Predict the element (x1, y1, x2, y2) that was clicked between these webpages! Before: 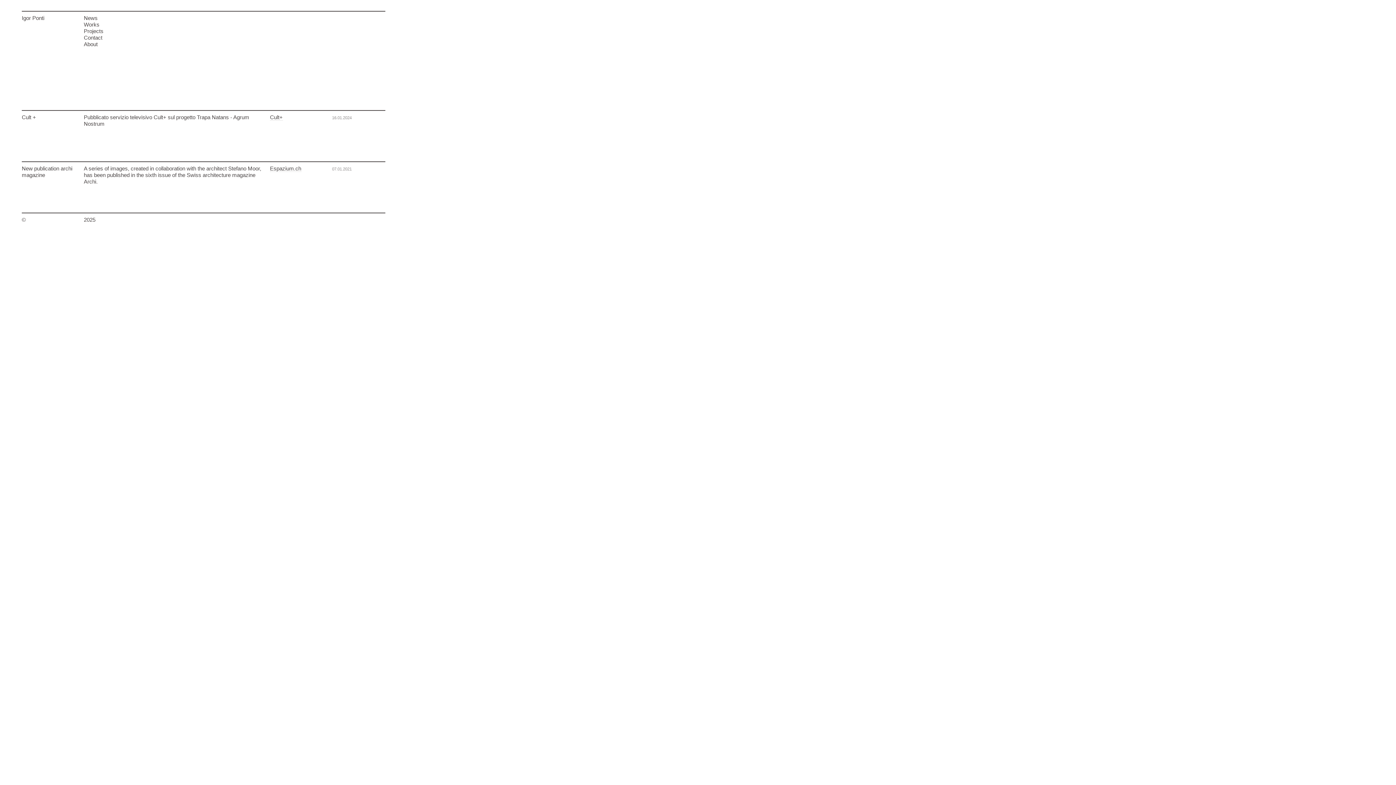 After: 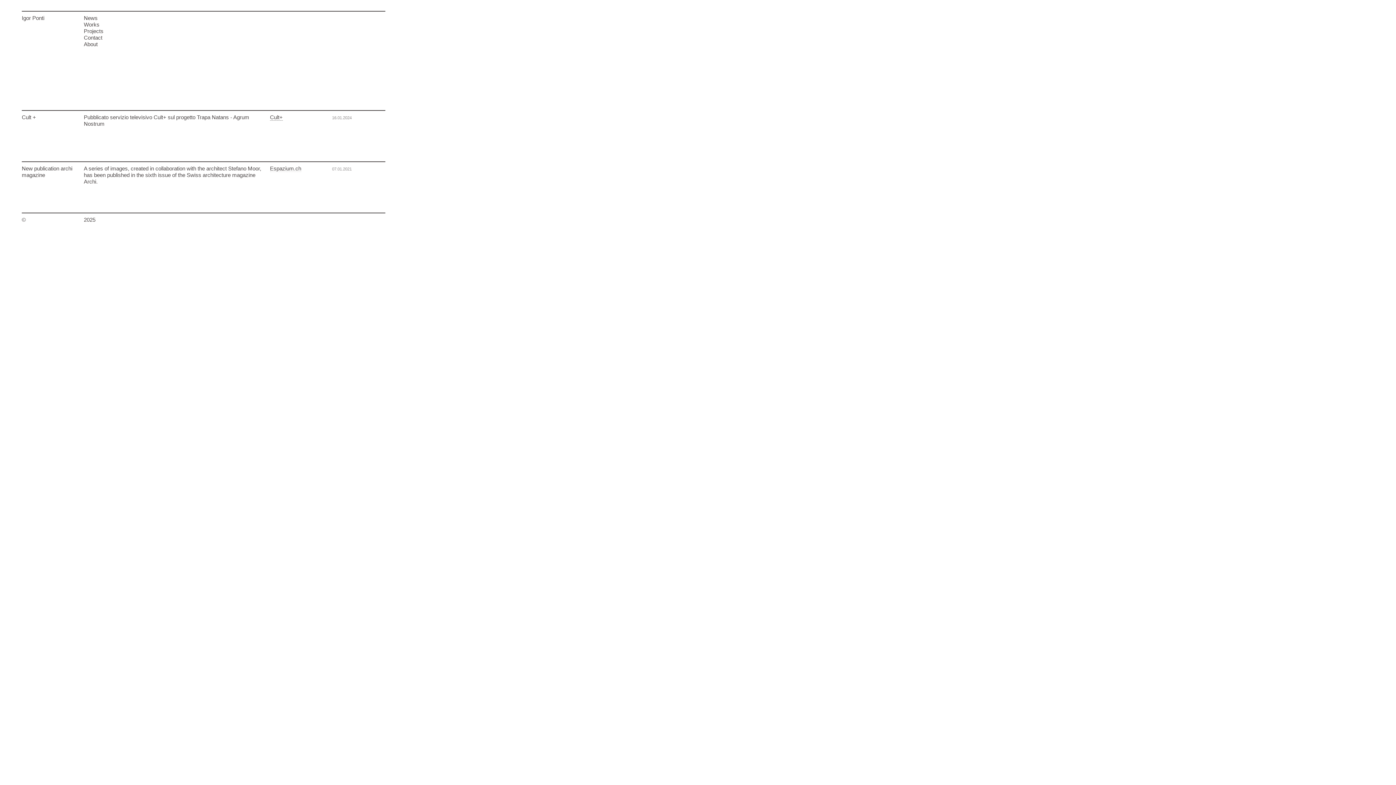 Action: label: Cult+ bbox: (270, 114, 282, 120)